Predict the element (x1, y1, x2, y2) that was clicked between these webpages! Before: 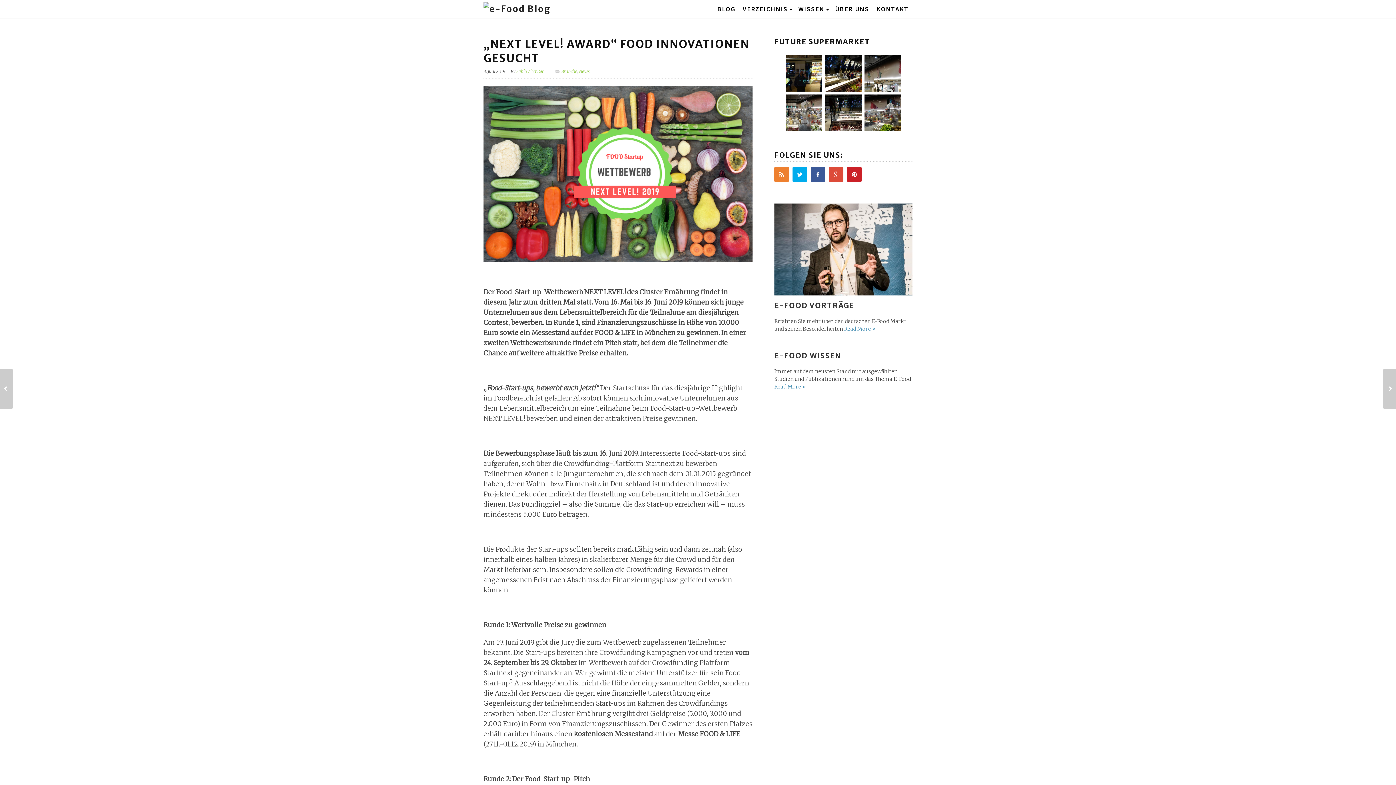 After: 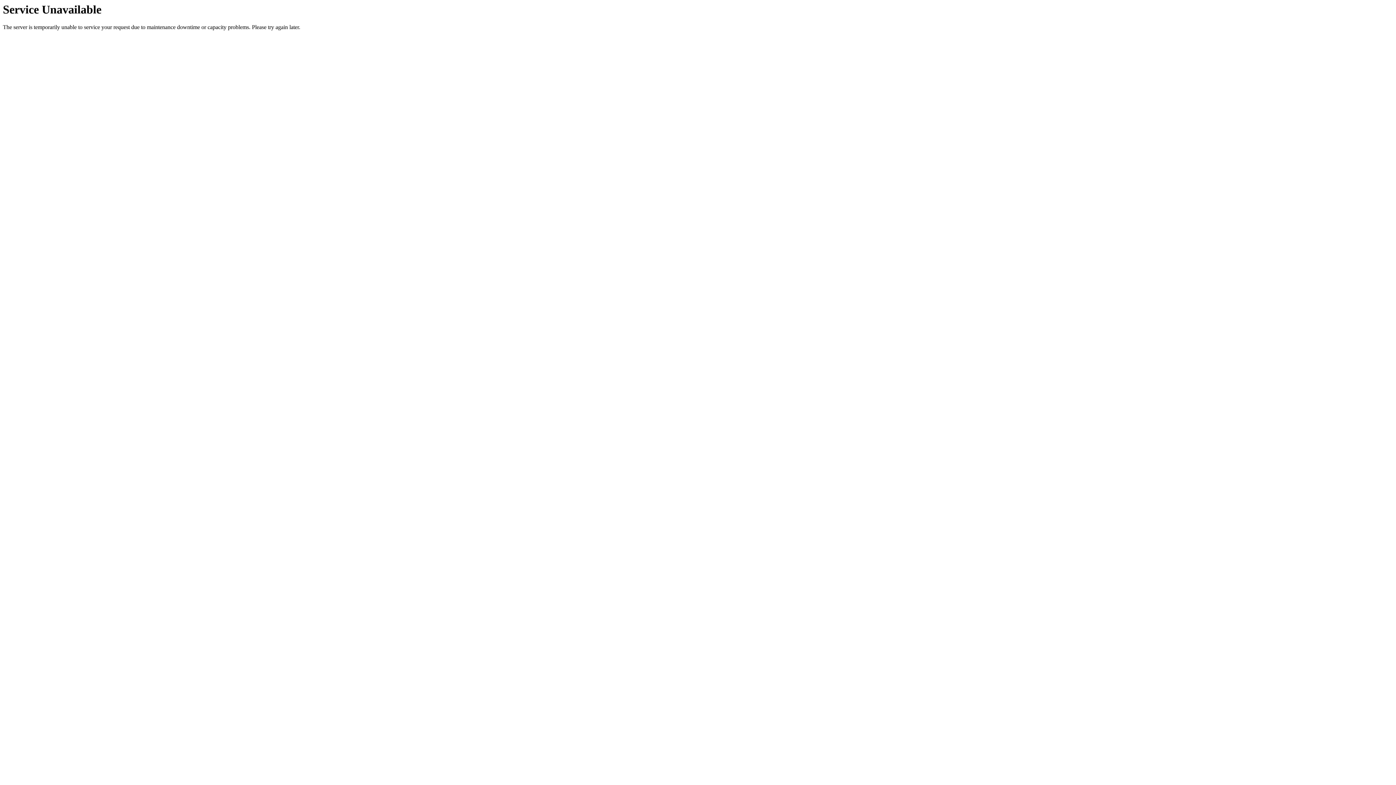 Action: label: News bbox: (579, 68, 589, 74)